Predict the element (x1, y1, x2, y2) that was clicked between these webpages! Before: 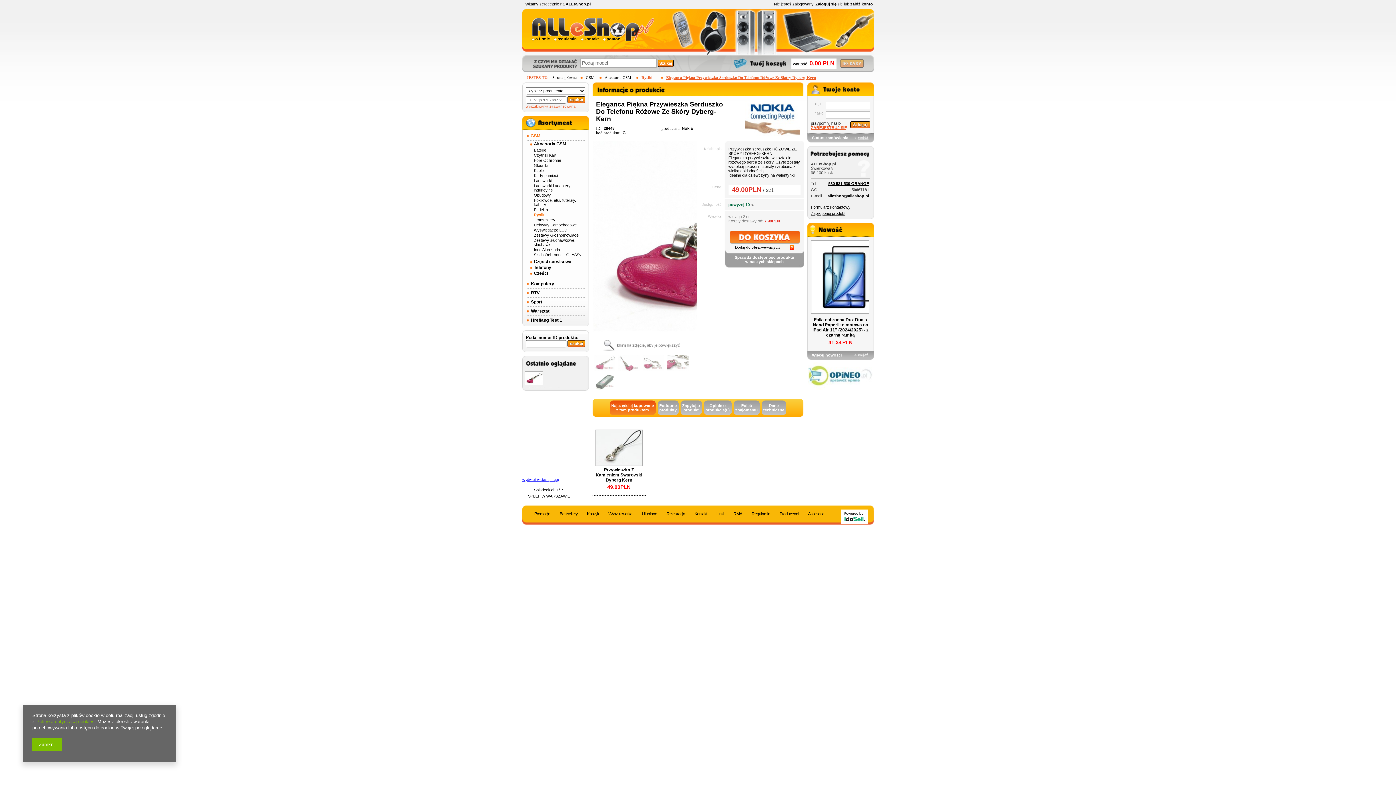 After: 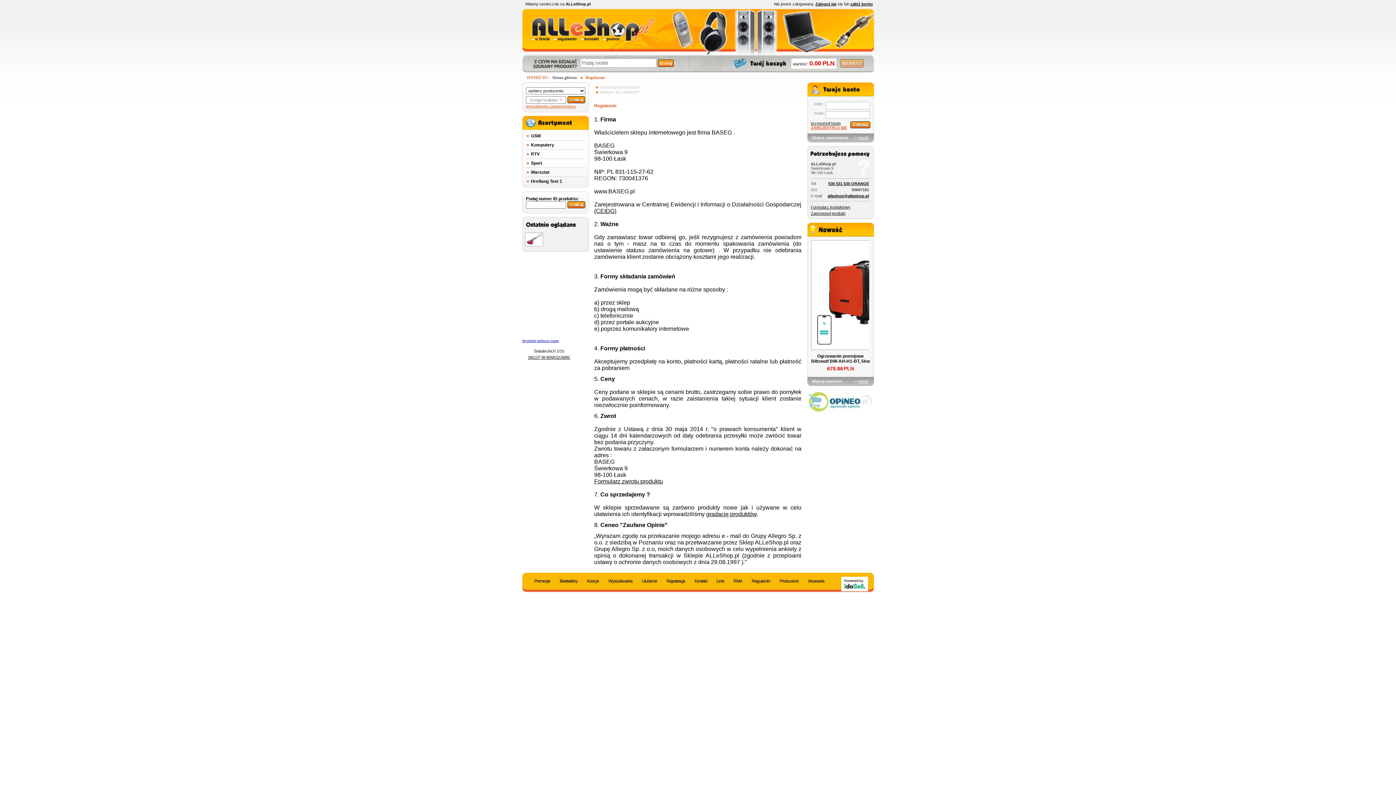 Action: bbox: (36, 719, 94, 724) label: Polityką dotyczącą cookies